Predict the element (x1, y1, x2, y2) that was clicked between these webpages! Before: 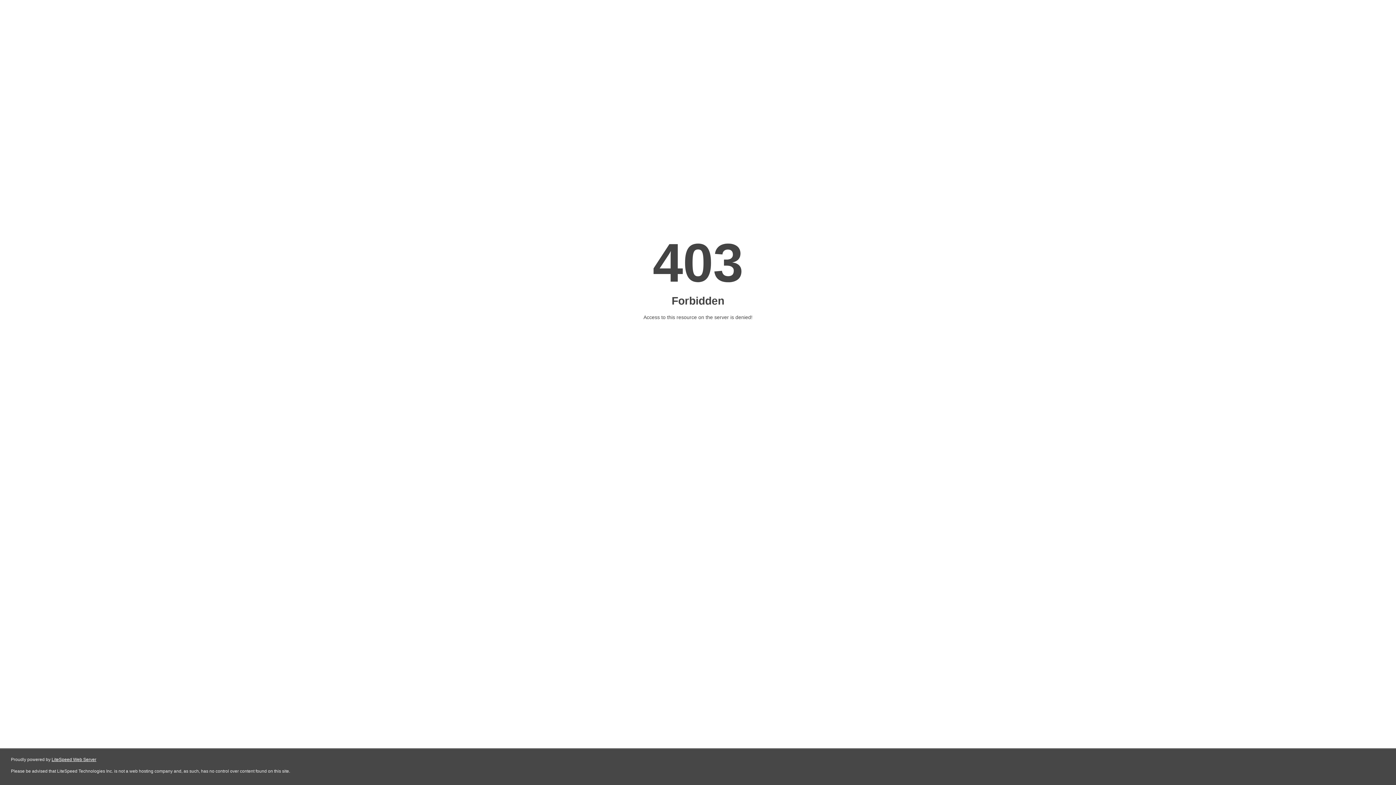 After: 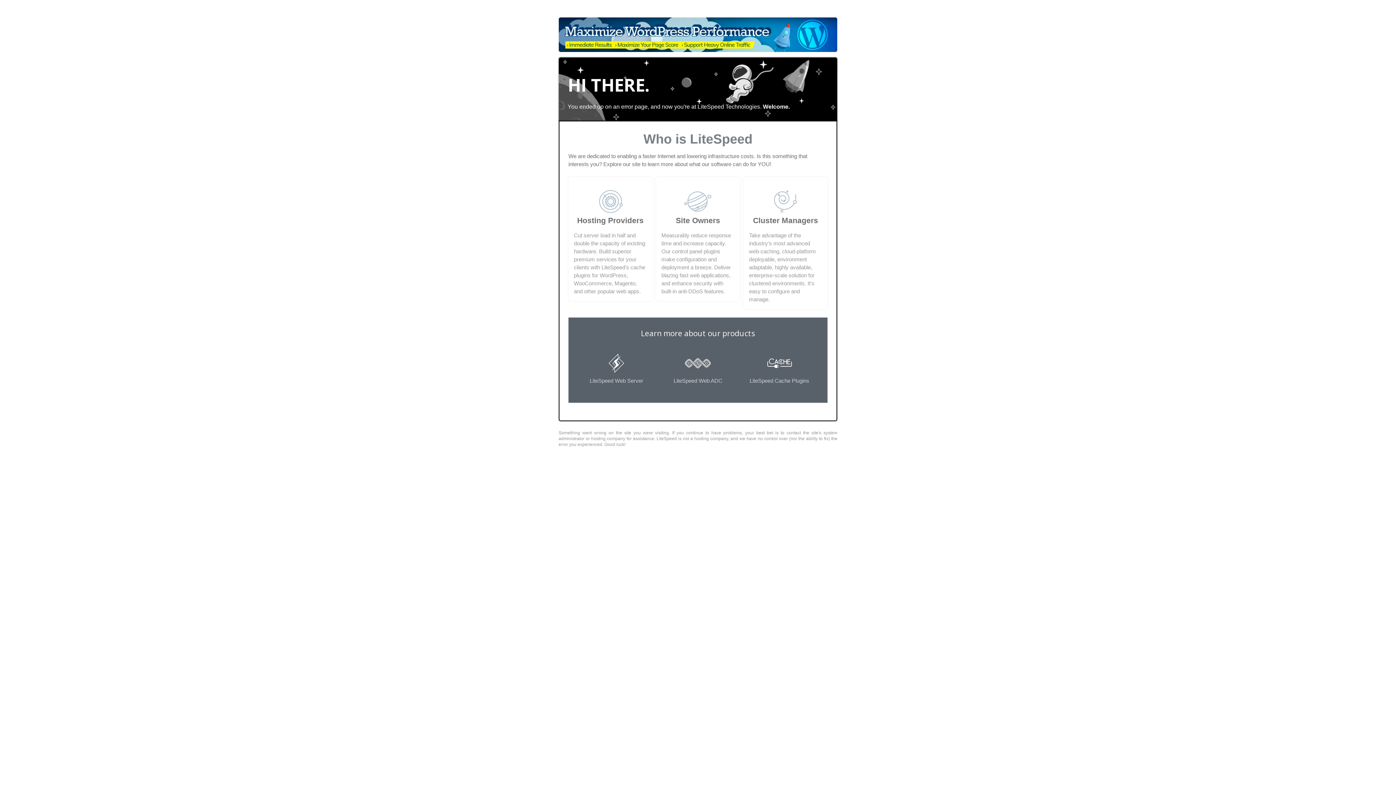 Action: bbox: (51, 757, 96, 762) label: LiteSpeed Web Server